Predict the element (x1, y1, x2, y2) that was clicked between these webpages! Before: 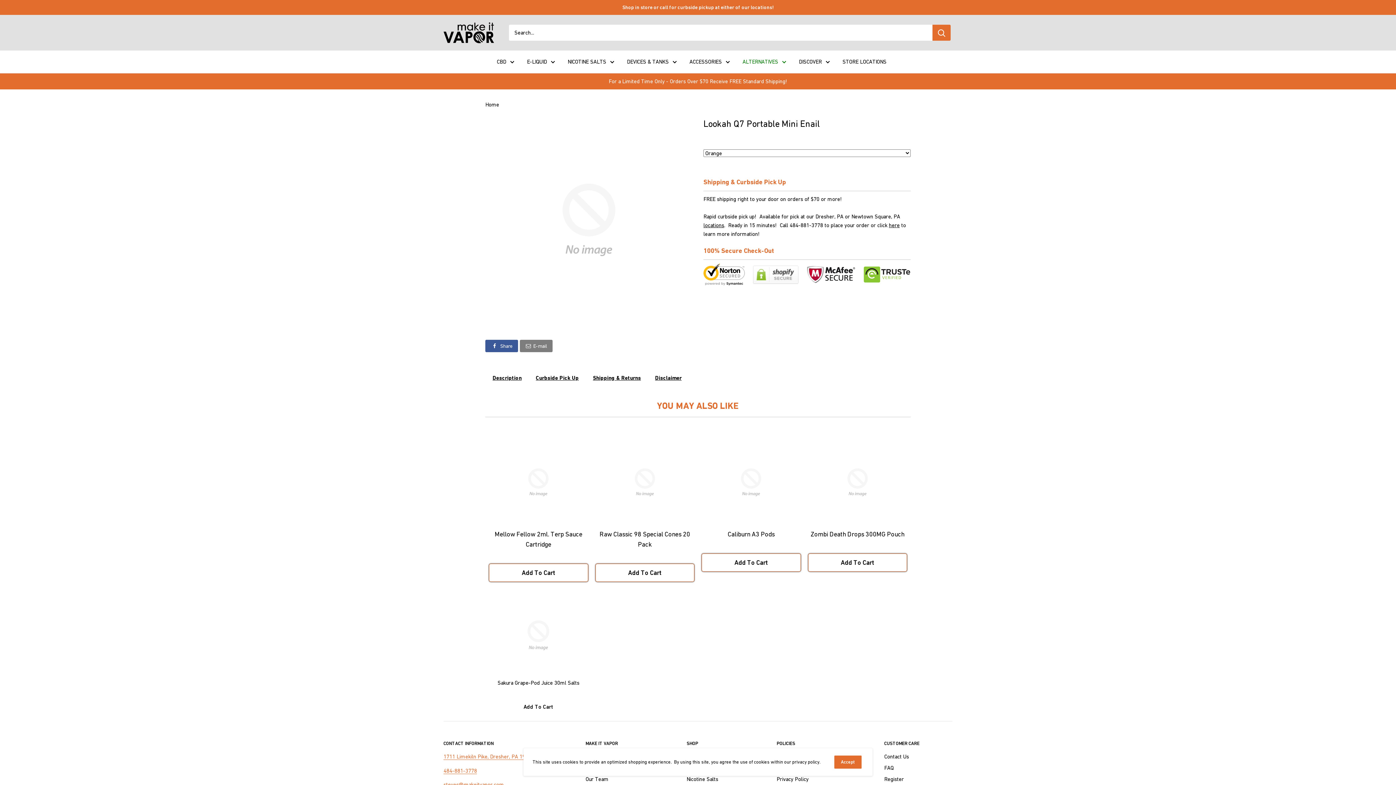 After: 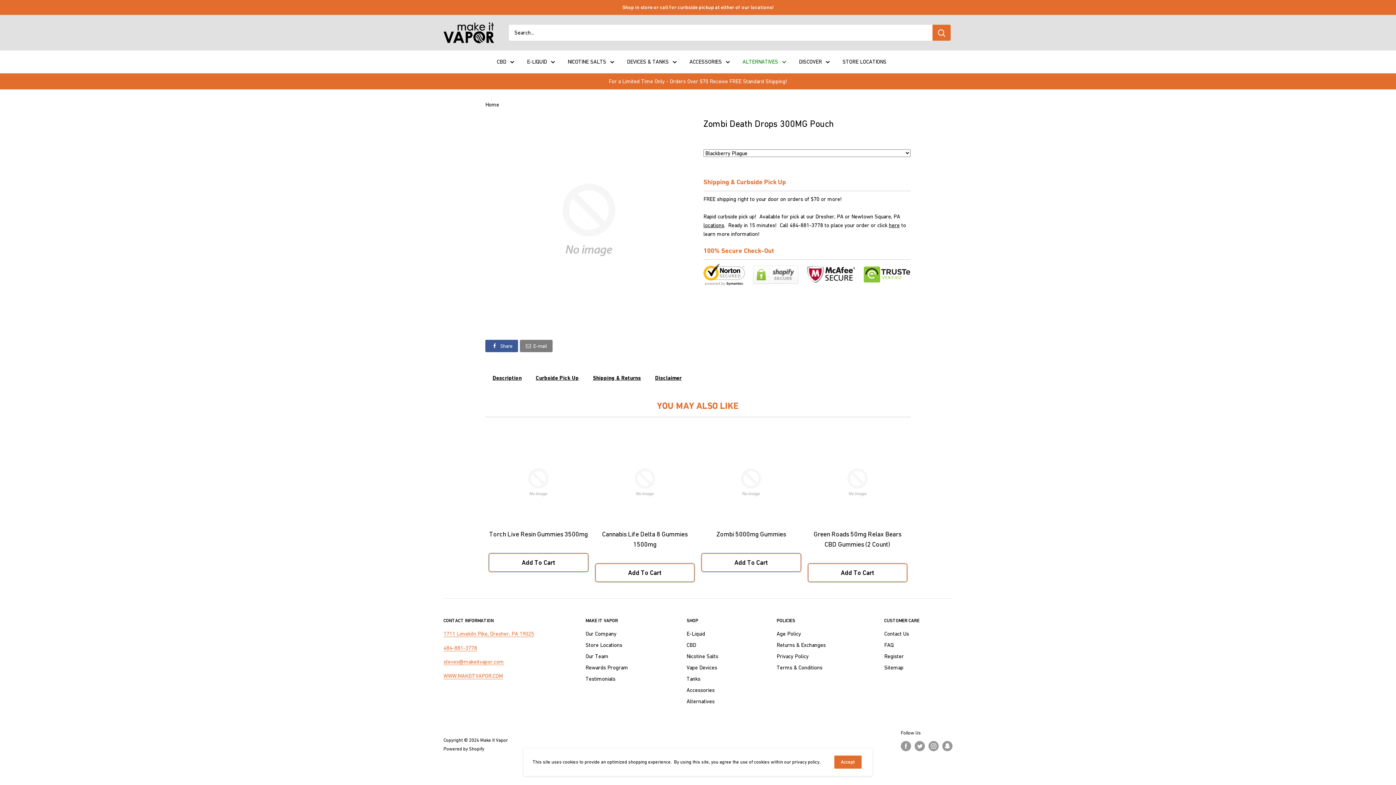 Action: label: Zombi Death Drops 300MG Pouch bbox: (810, 529, 904, 539)